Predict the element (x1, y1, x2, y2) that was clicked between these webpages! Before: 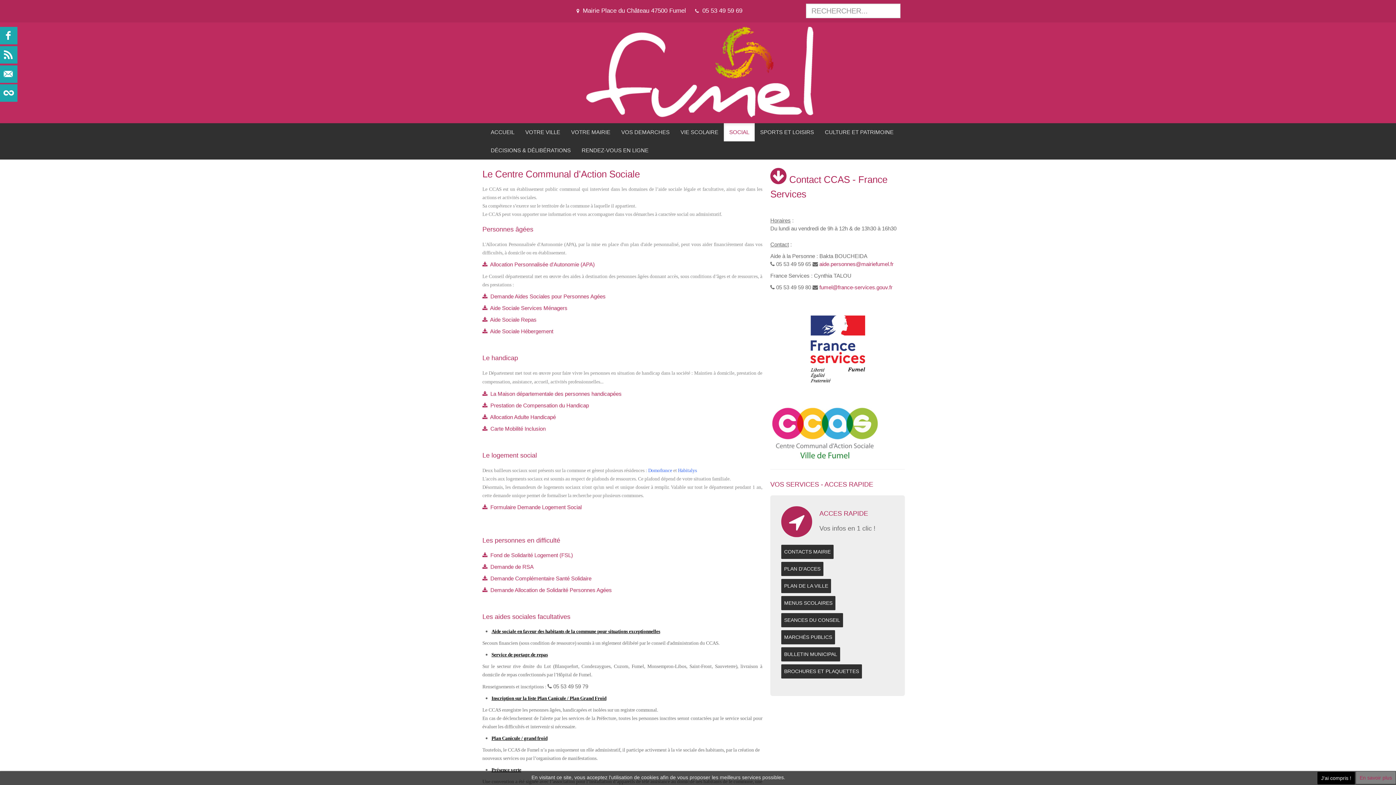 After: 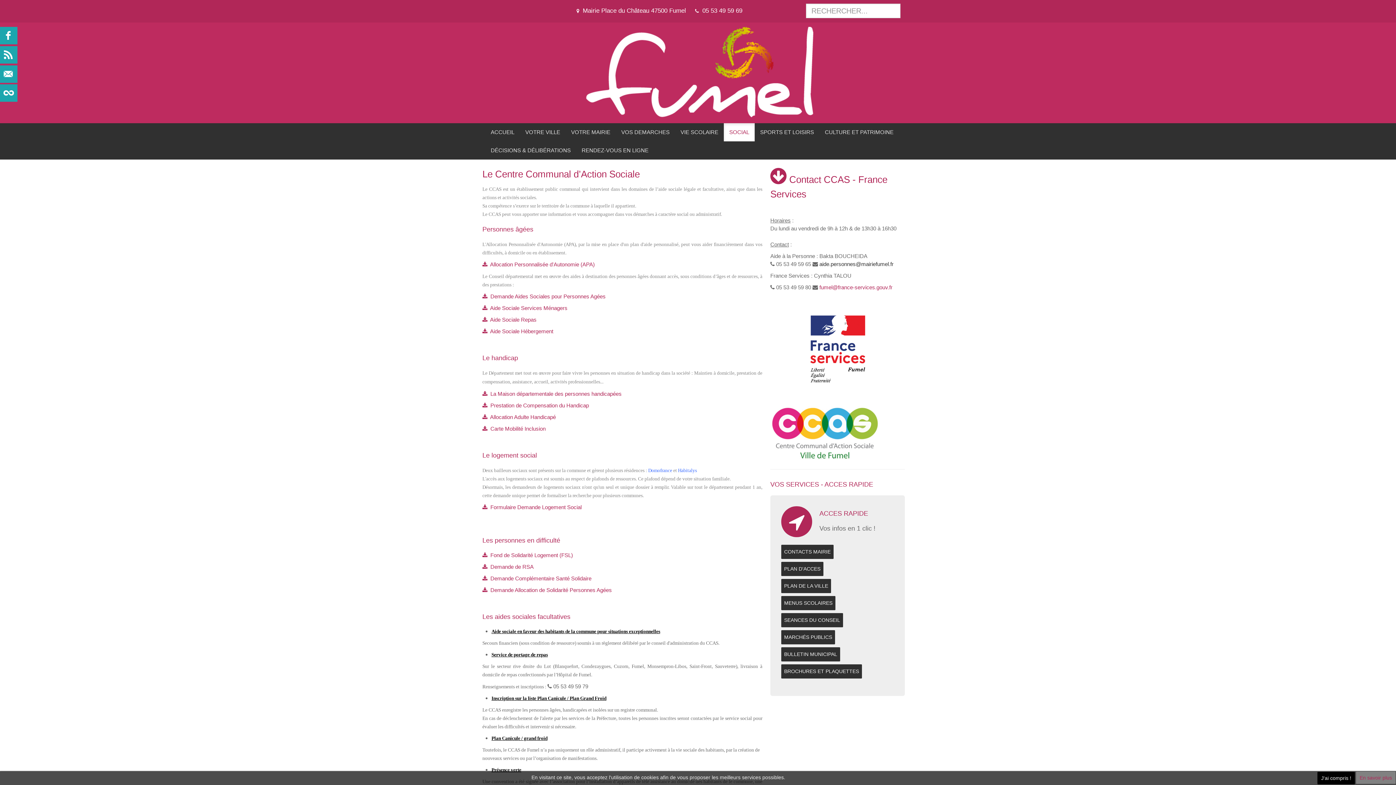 Action: bbox: (819, 261, 893, 267) label: aide.personnes@mairiefumel.fr